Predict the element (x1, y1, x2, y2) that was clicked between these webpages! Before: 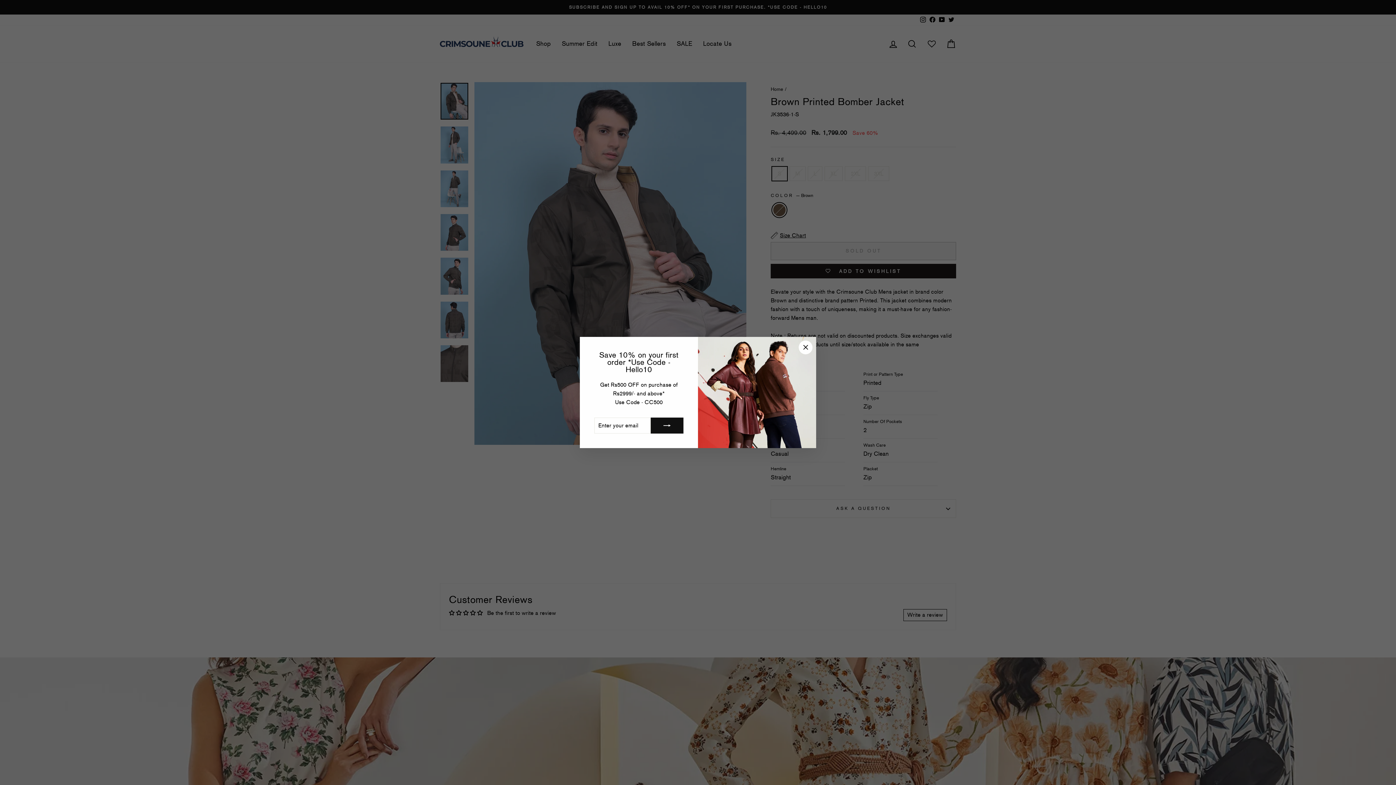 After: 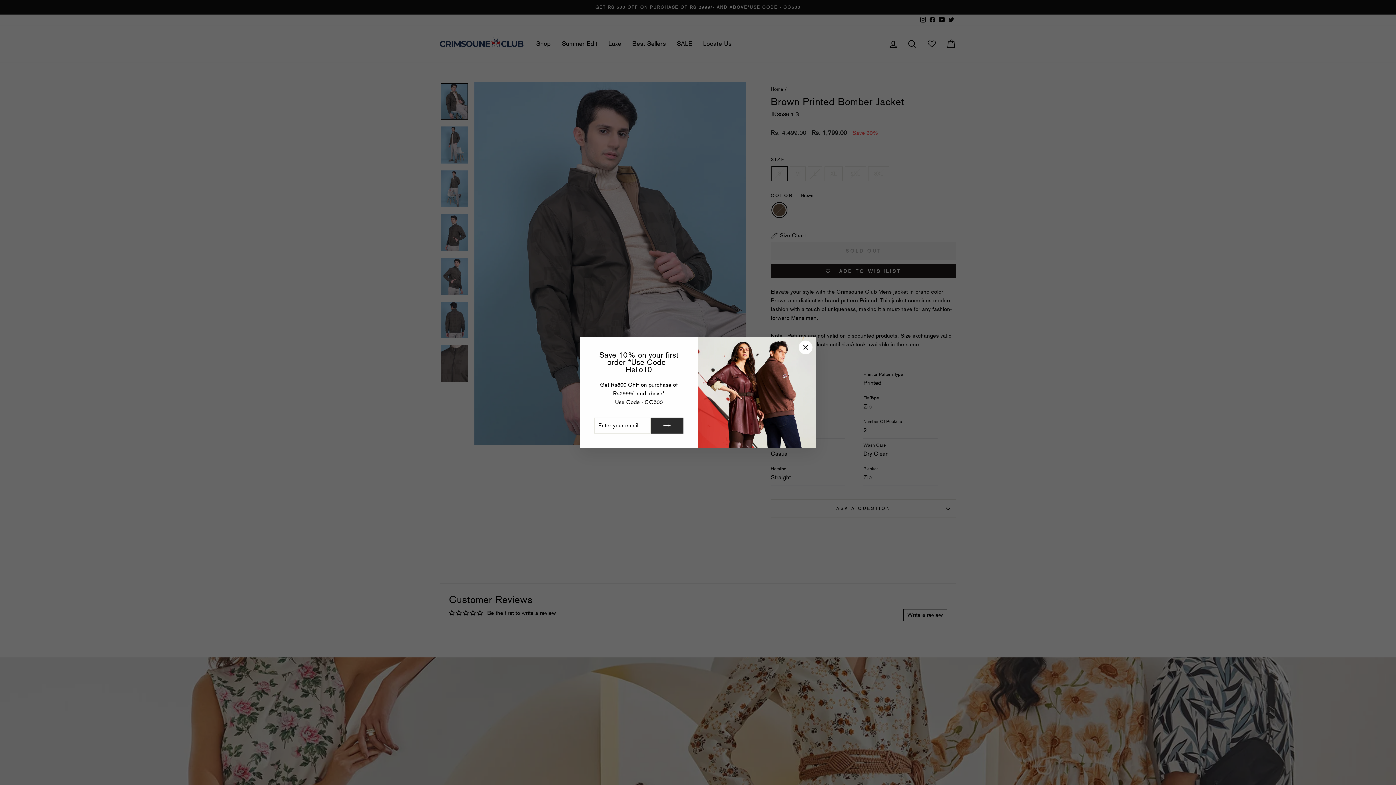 Action: bbox: (650, 417, 683, 433)